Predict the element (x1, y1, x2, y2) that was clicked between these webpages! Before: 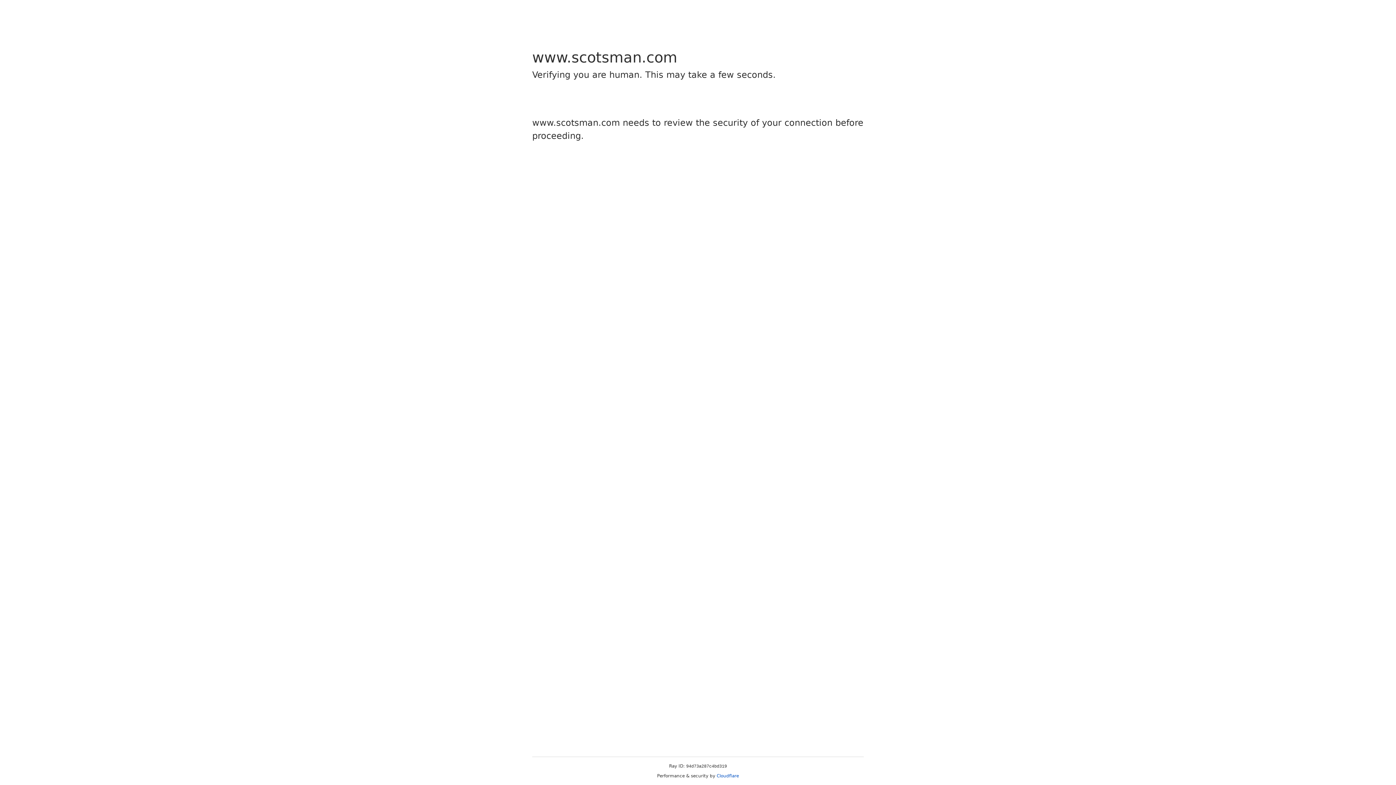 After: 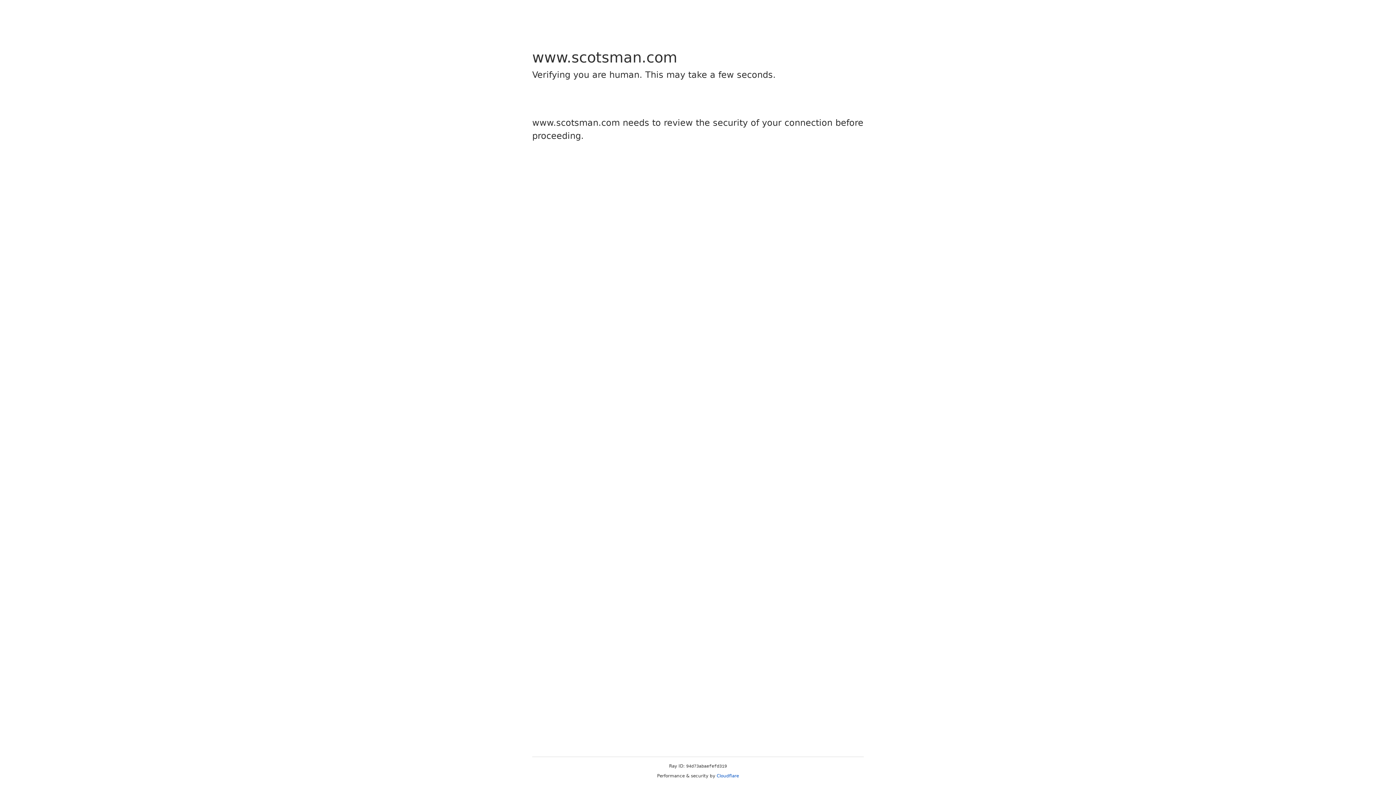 Action: bbox: (716, 773, 739, 778) label: Cloudflare